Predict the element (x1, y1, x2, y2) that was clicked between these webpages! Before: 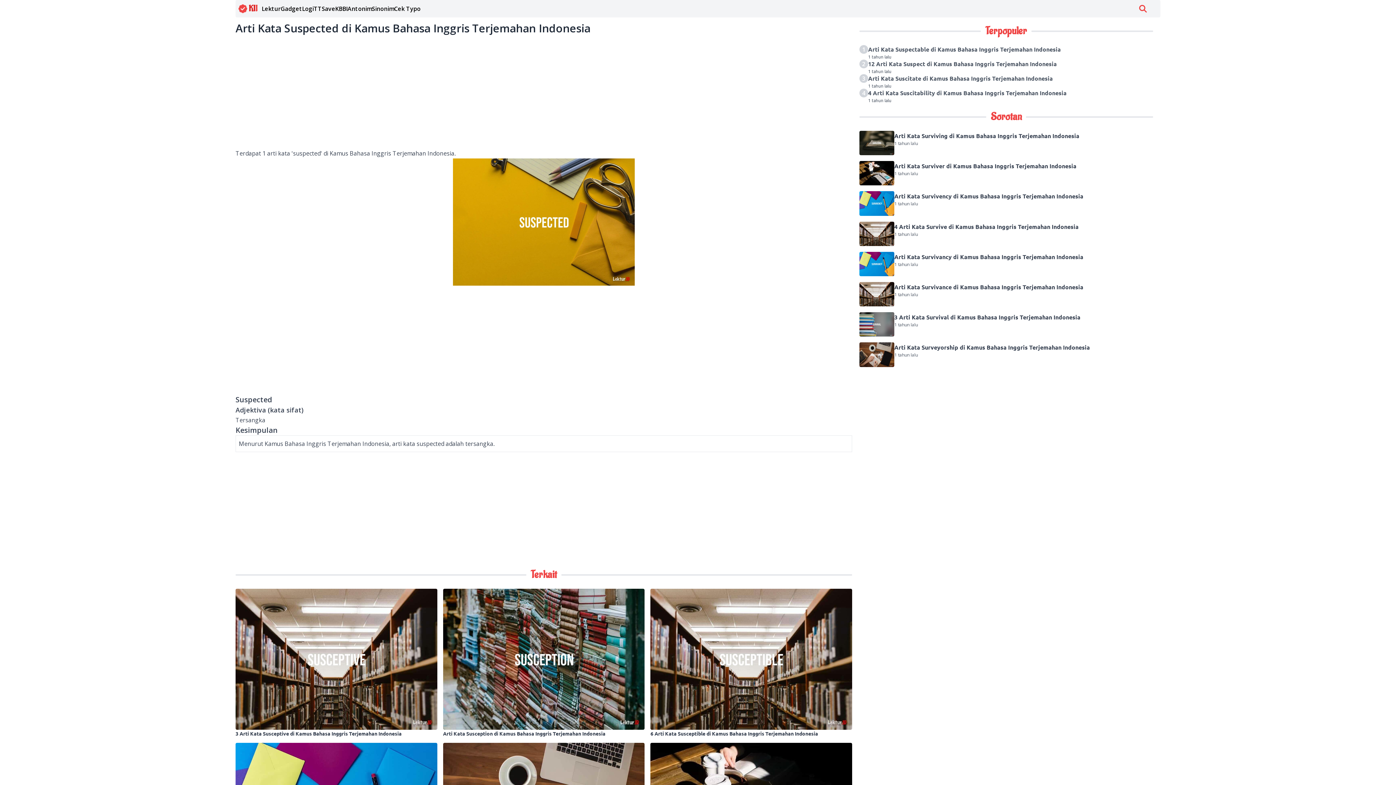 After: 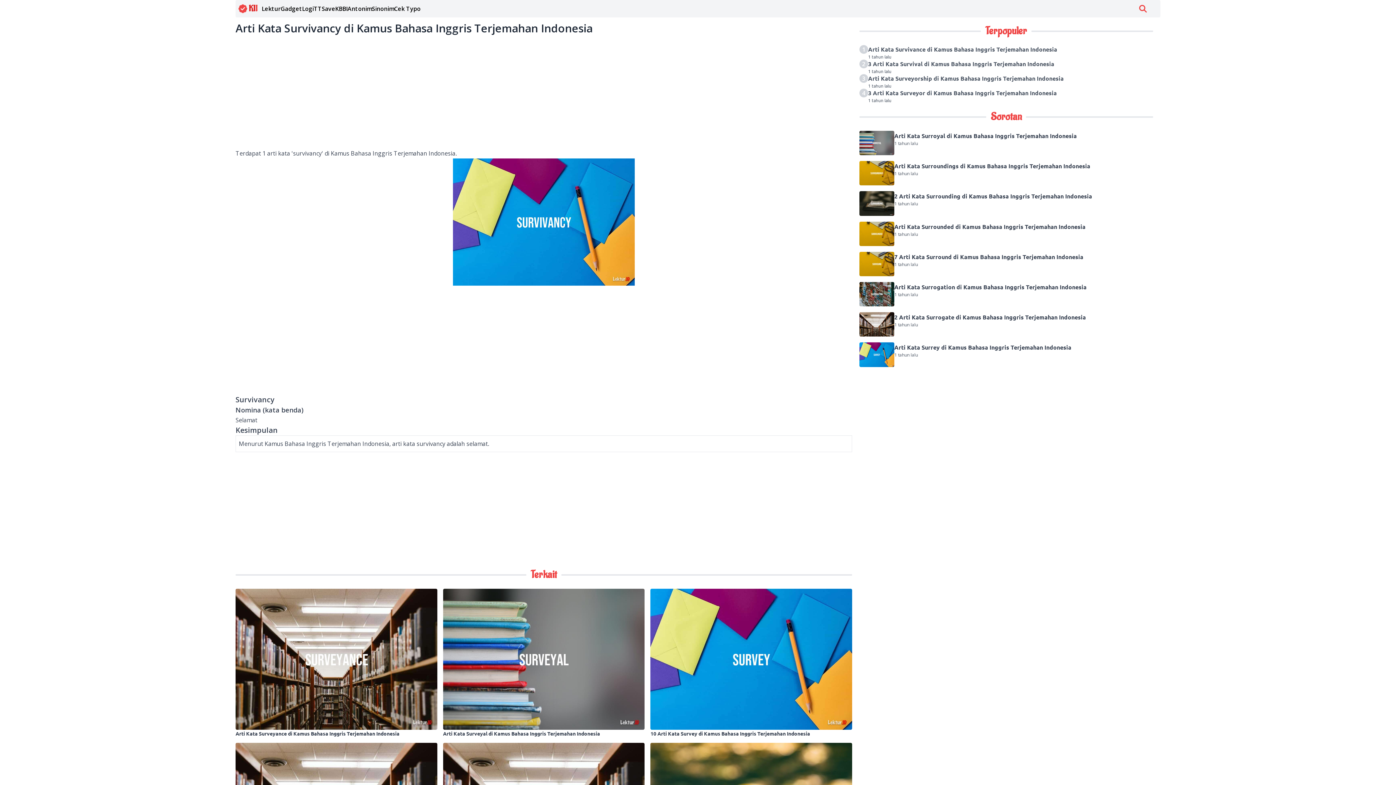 Action: bbox: (859, 251, 1153, 276) label: Arti Kata Survivancy di Kamus Bahasa Inggris Terjemahan Indonesia
1 tahun lalu